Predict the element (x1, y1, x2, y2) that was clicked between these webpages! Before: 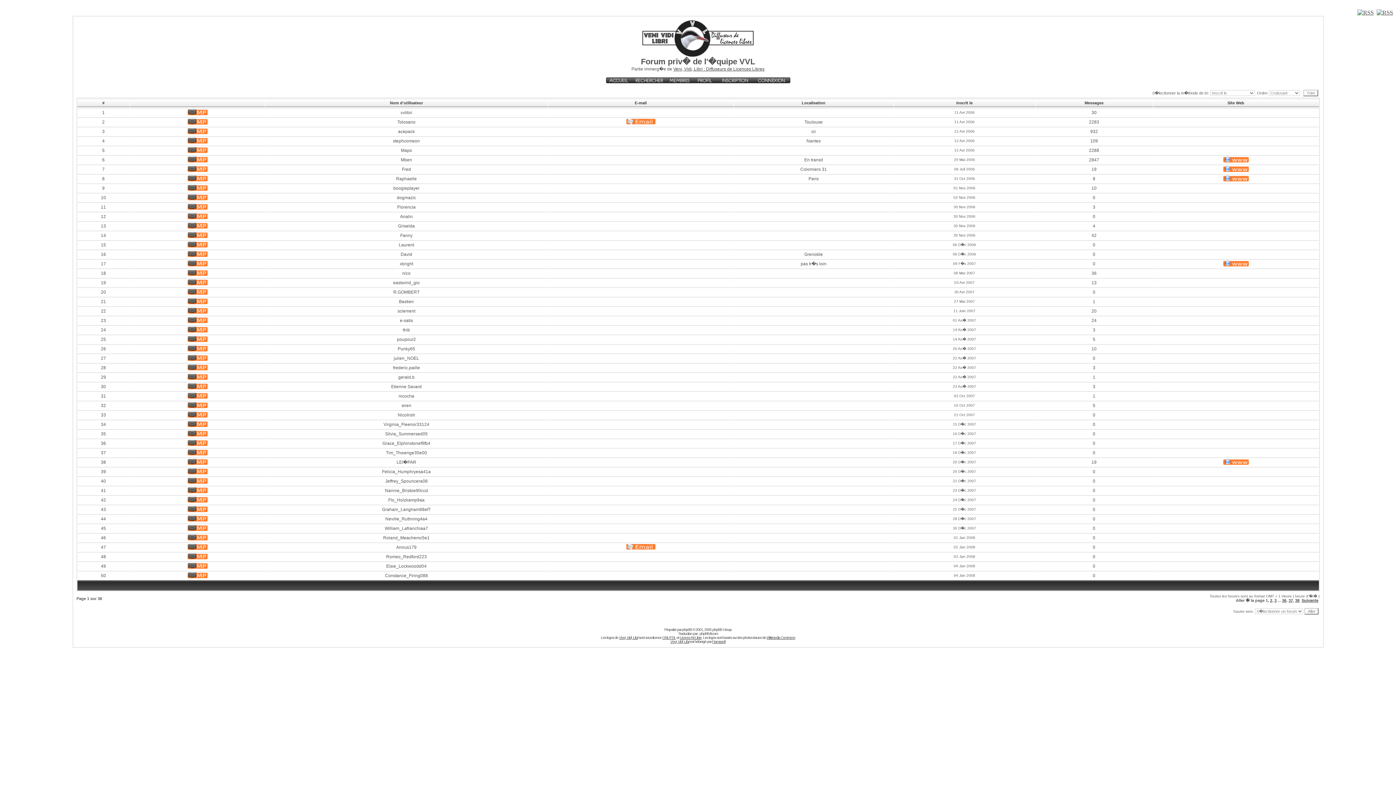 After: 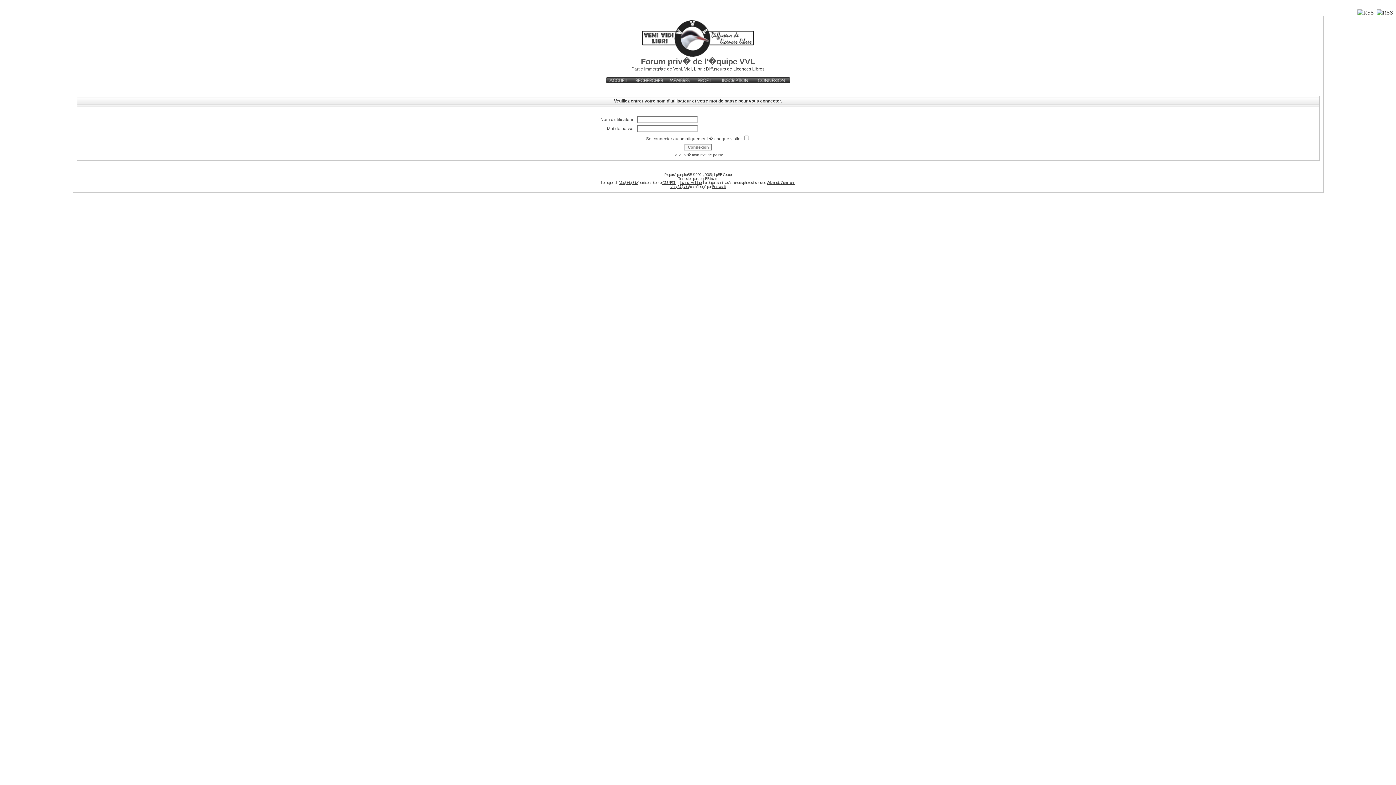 Action: bbox: (187, 489, 207, 494)